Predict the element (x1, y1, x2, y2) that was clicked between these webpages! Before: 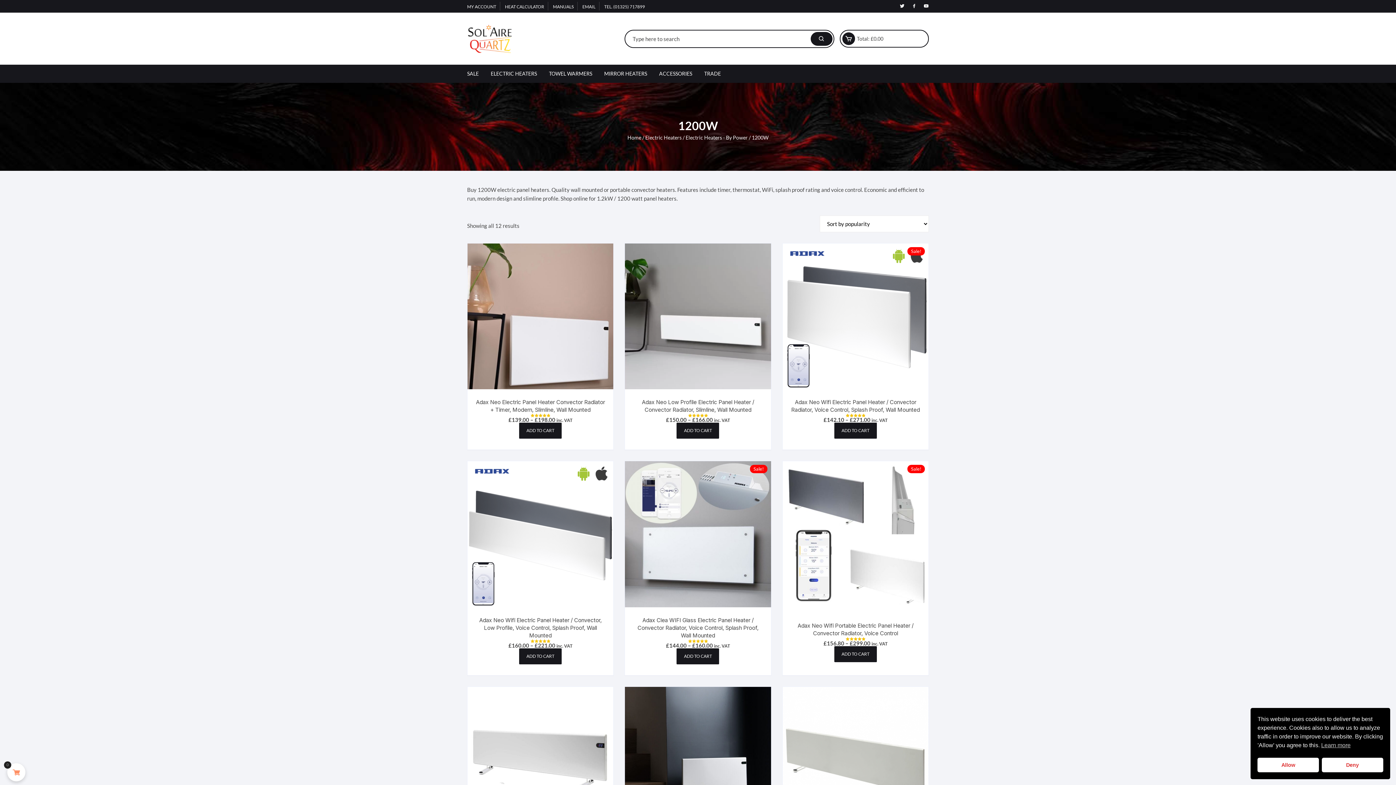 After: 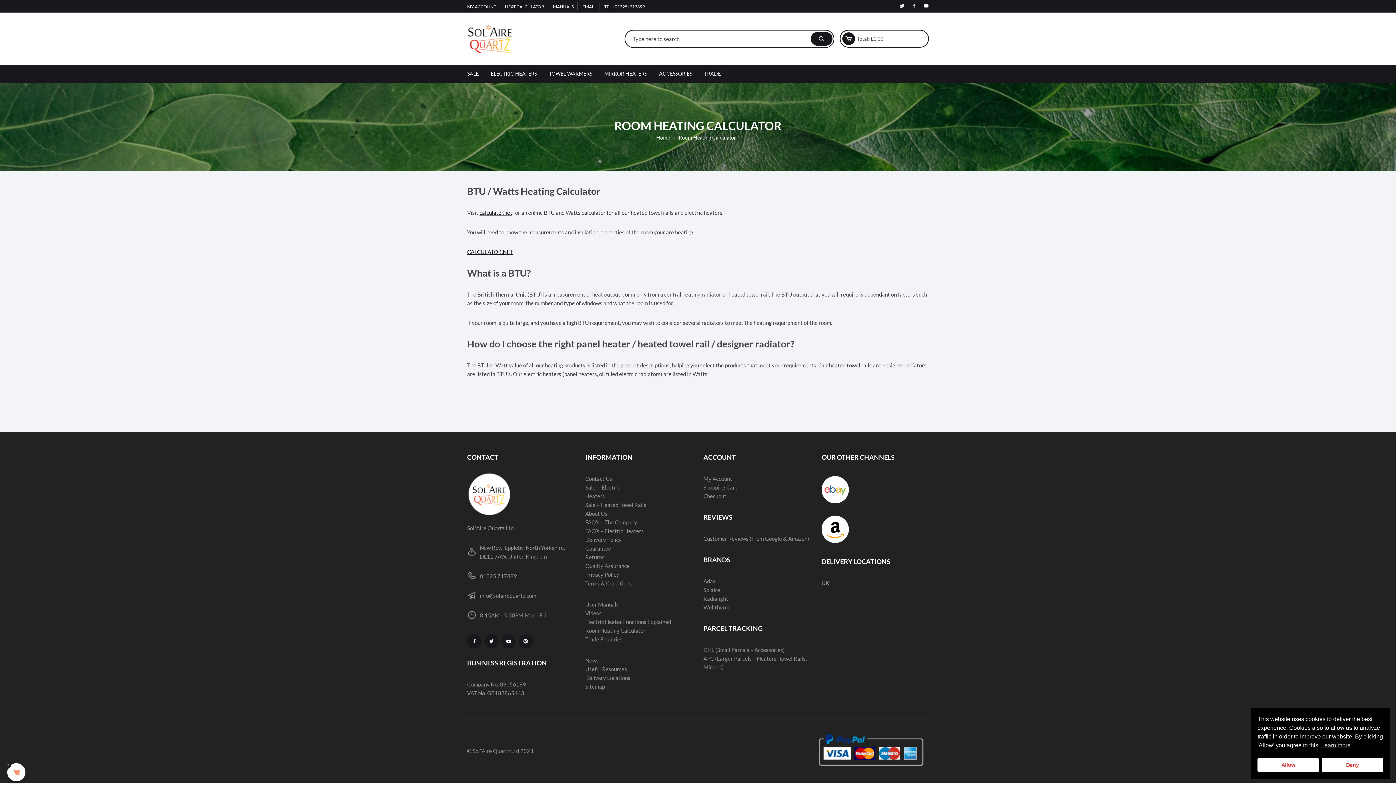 Action: label: HEAT CALCULATOR bbox: (505, 4, 544, 9)